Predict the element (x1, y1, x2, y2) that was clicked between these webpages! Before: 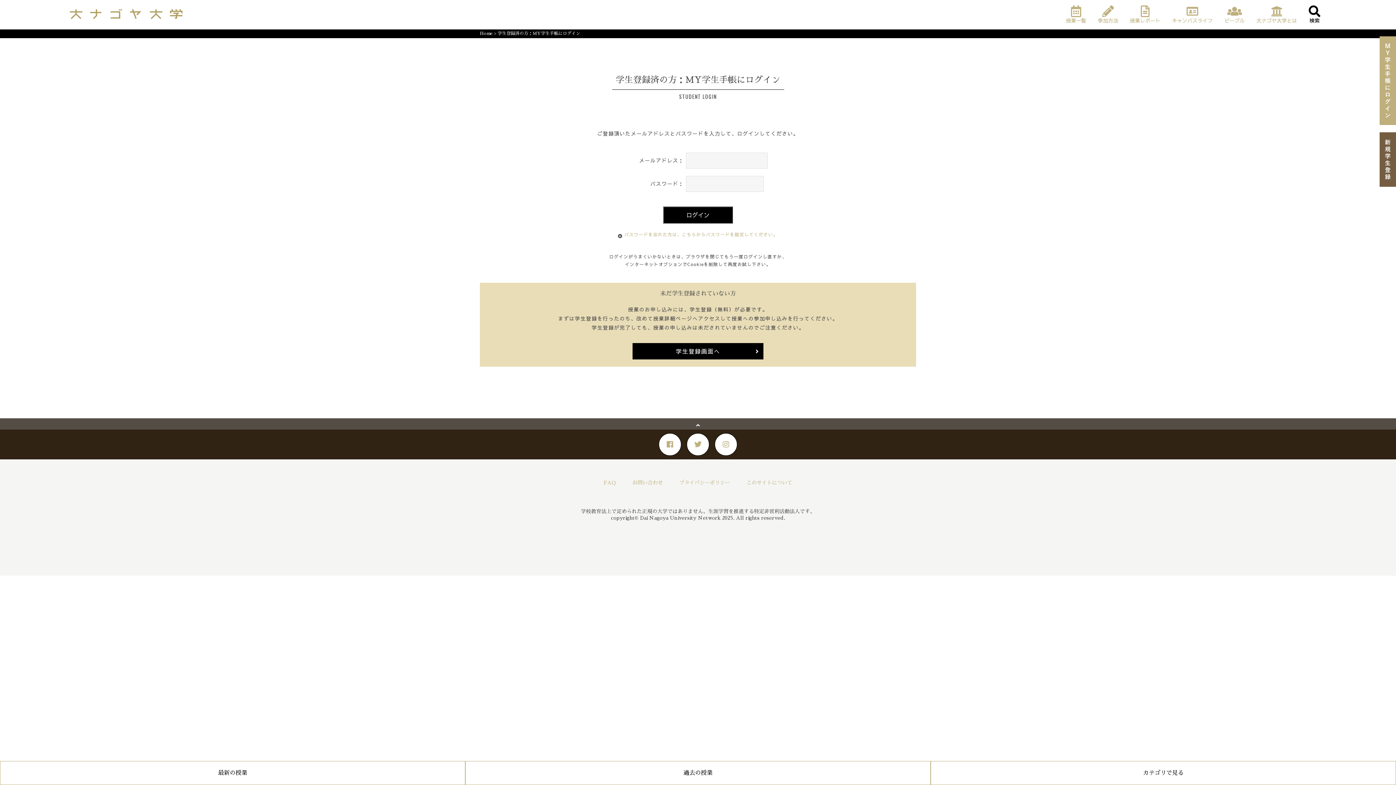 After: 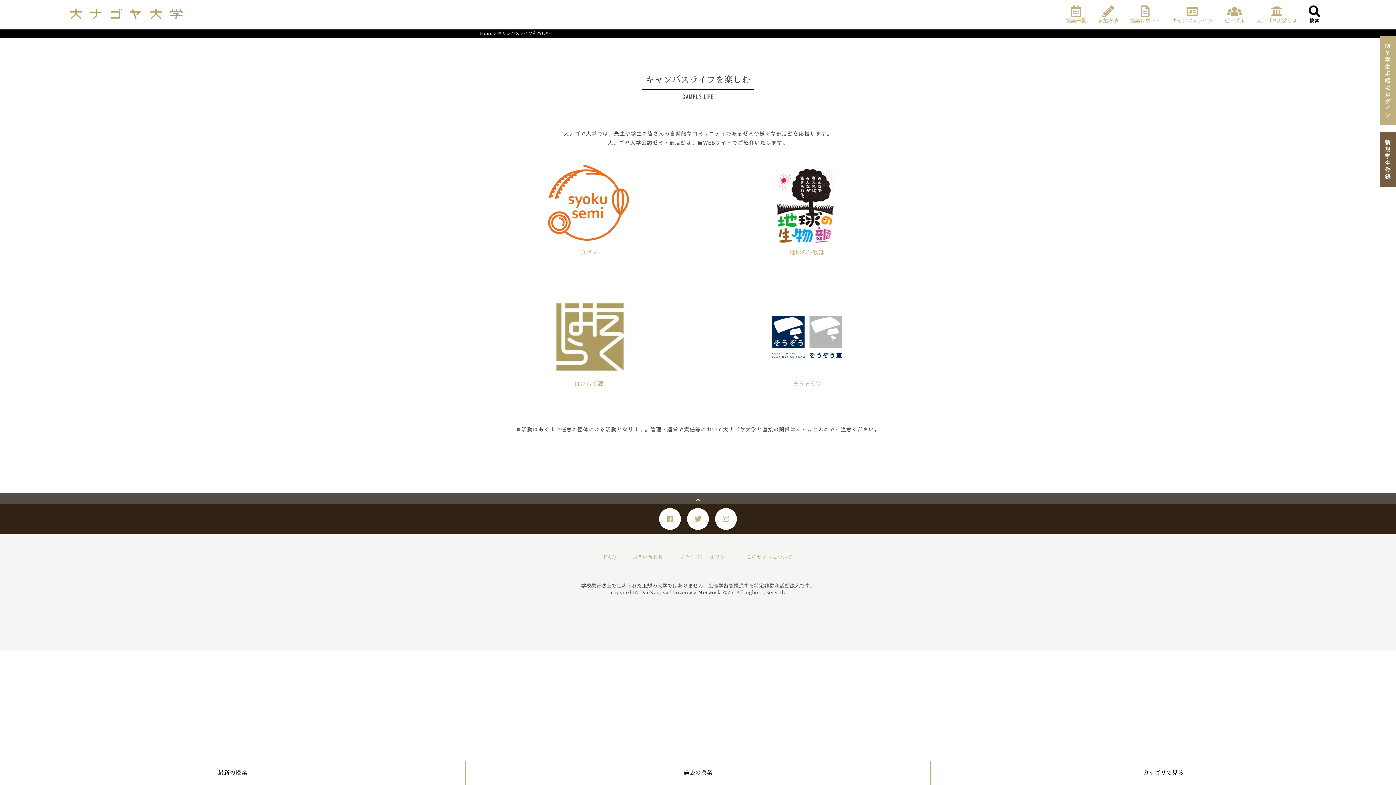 Action: bbox: (1166, 5, 1218, 23) label: キャンパスライフ